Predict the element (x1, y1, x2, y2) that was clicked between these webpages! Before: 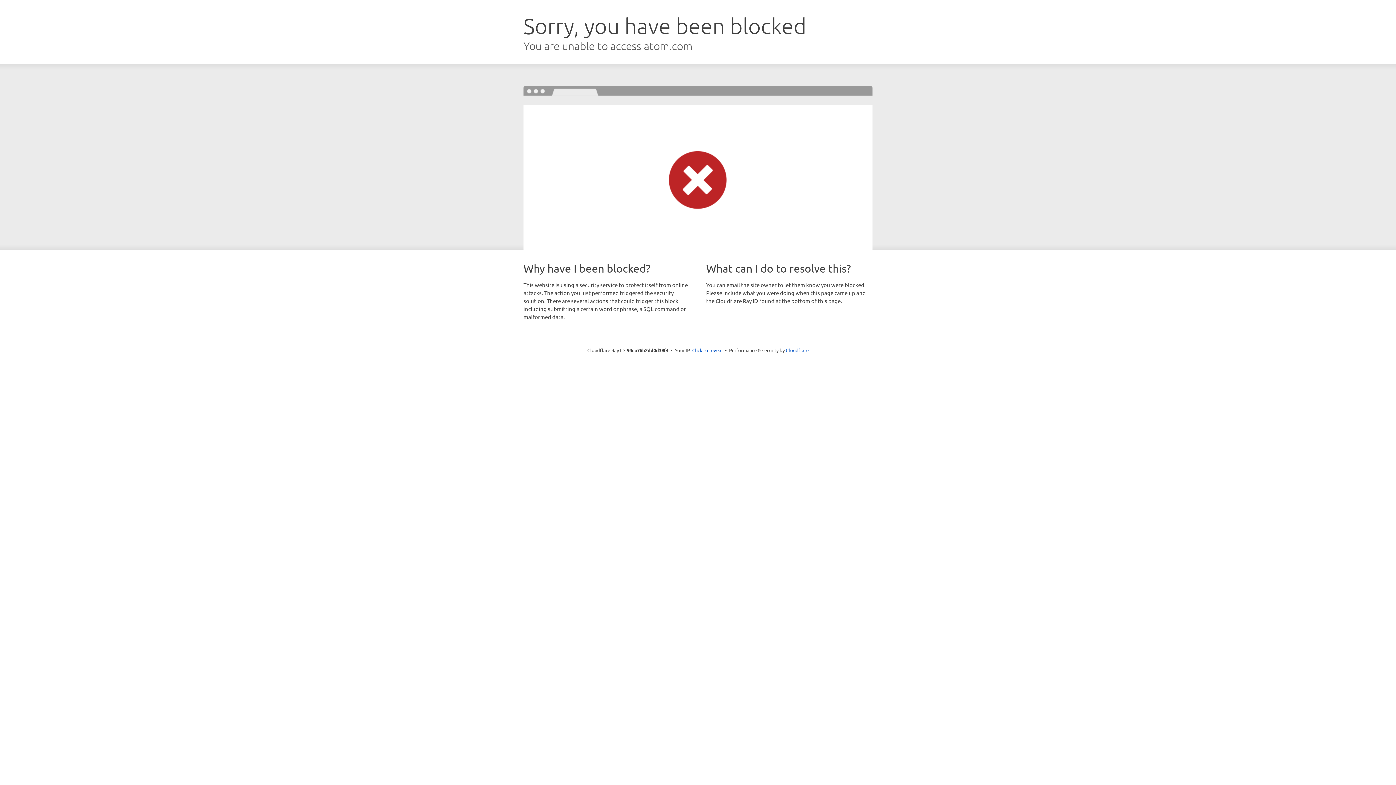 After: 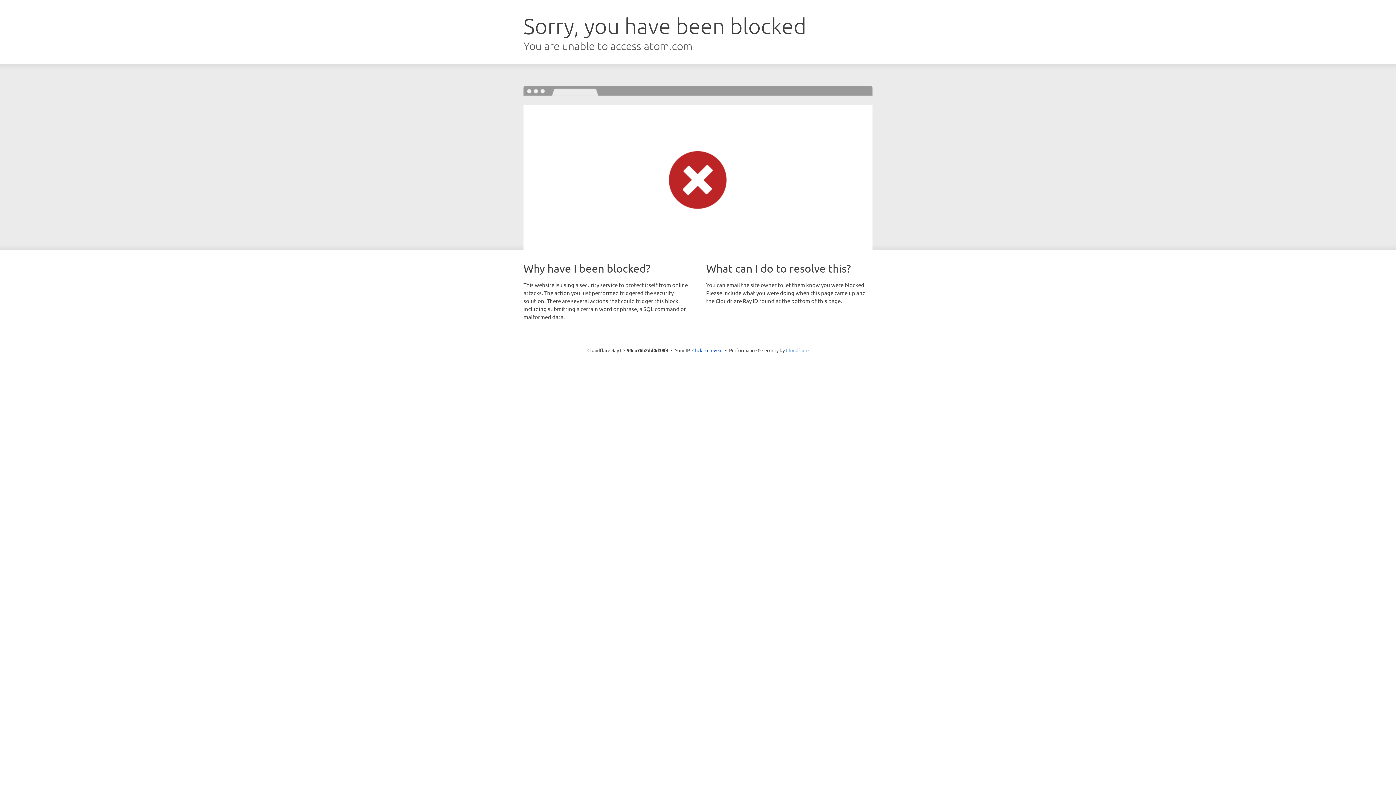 Action: label: Cloudflare bbox: (786, 347, 808, 353)